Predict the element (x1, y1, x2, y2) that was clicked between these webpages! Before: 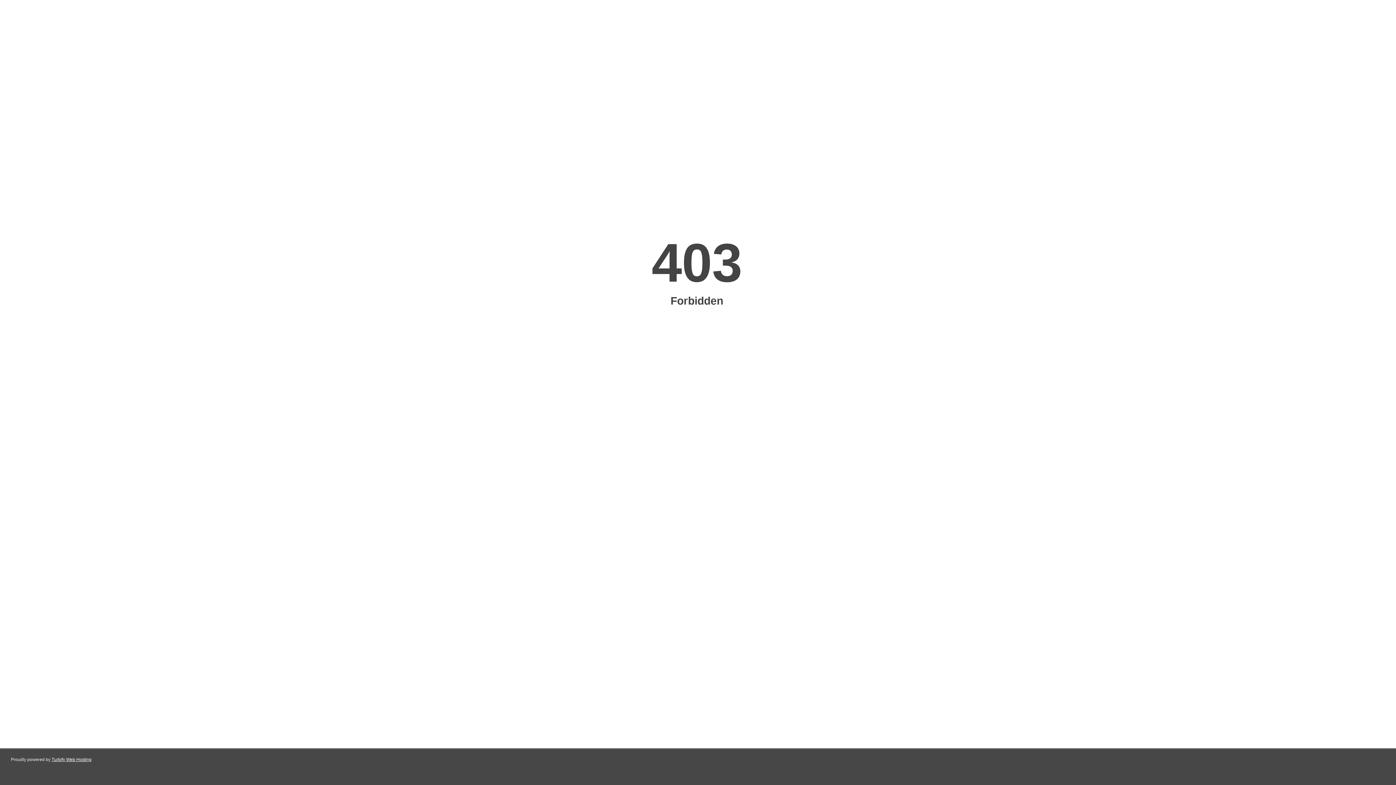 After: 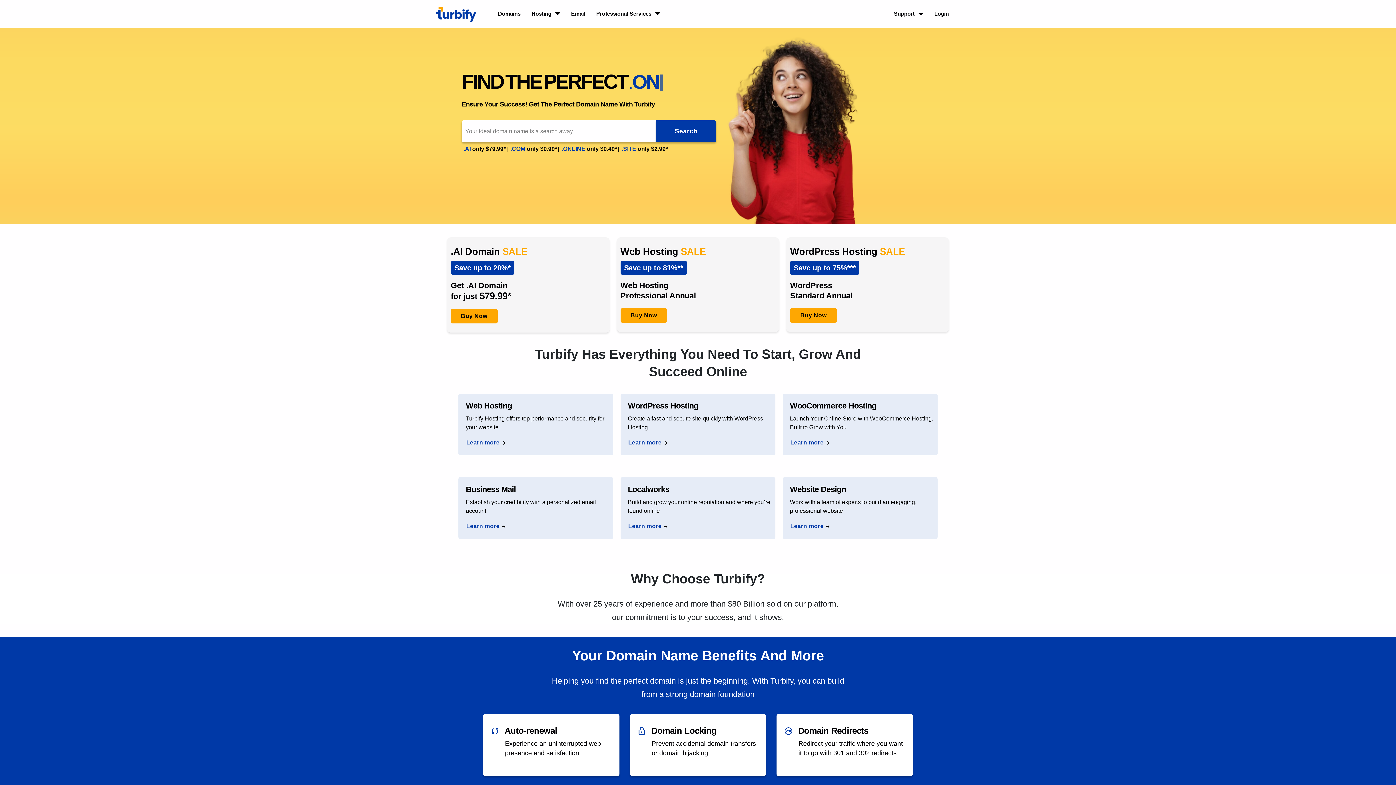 Action: bbox: (51, 757, 91, 762) label: Turbify Web Hosting